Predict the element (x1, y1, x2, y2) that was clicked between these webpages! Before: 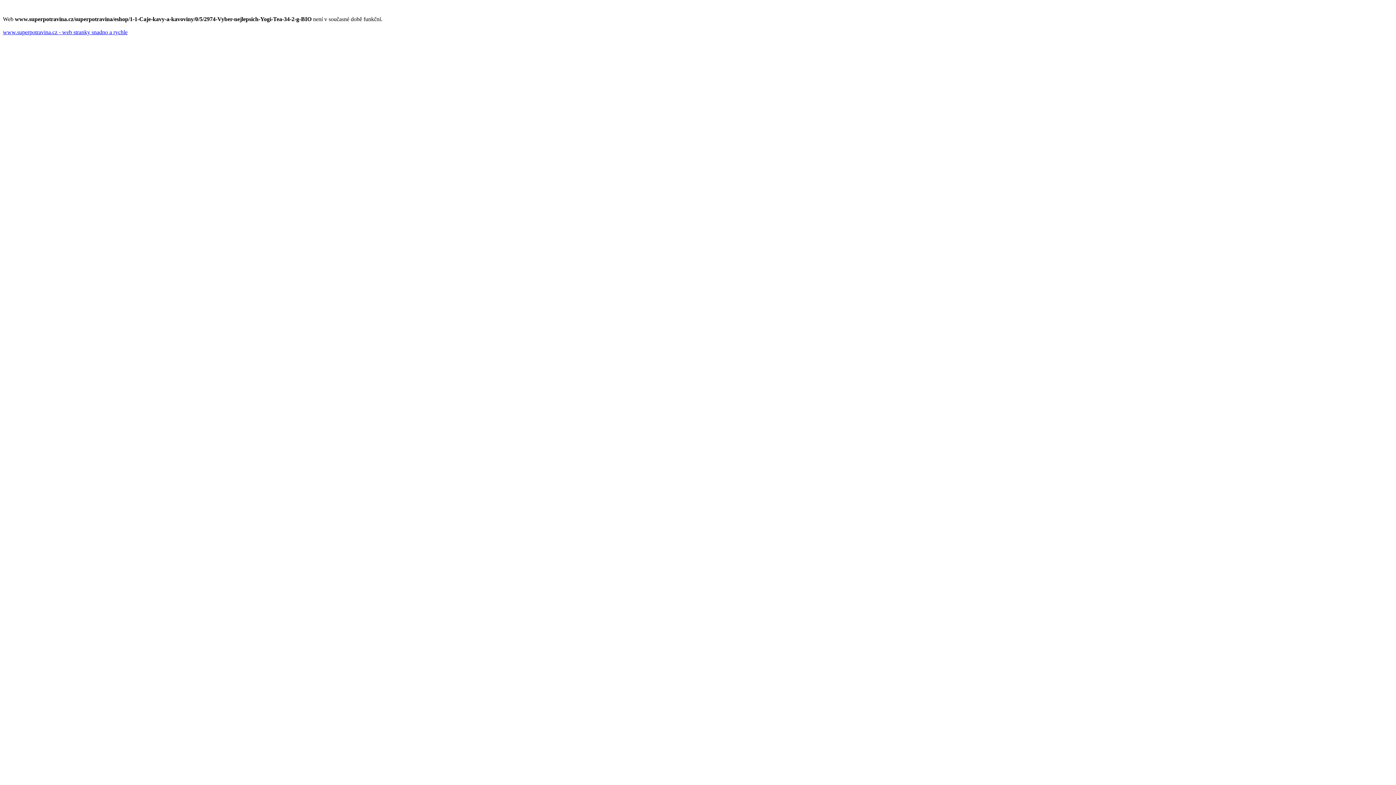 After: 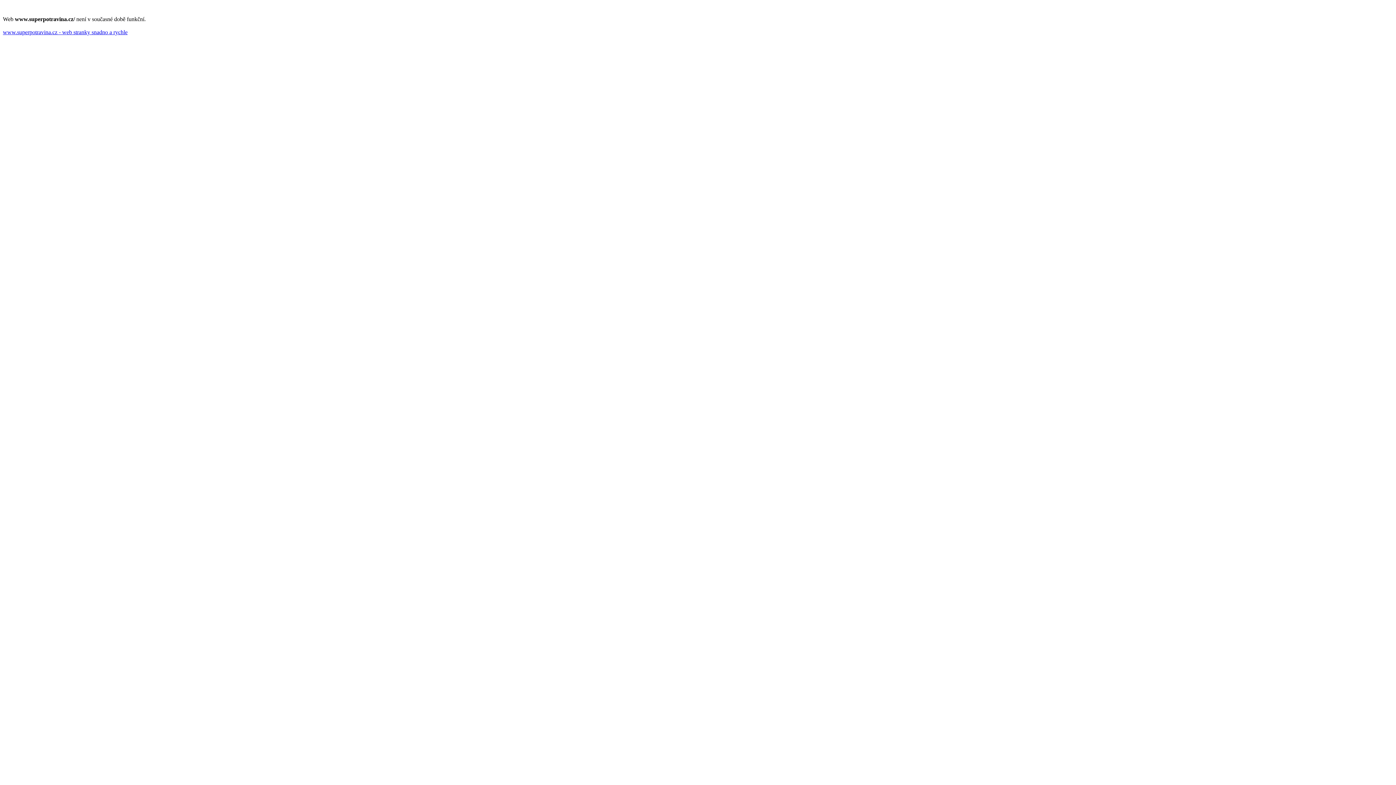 Action: bbox: (2, 29, 127, 35) label: www.superpotravina.cz - web stranky snadno a rychle